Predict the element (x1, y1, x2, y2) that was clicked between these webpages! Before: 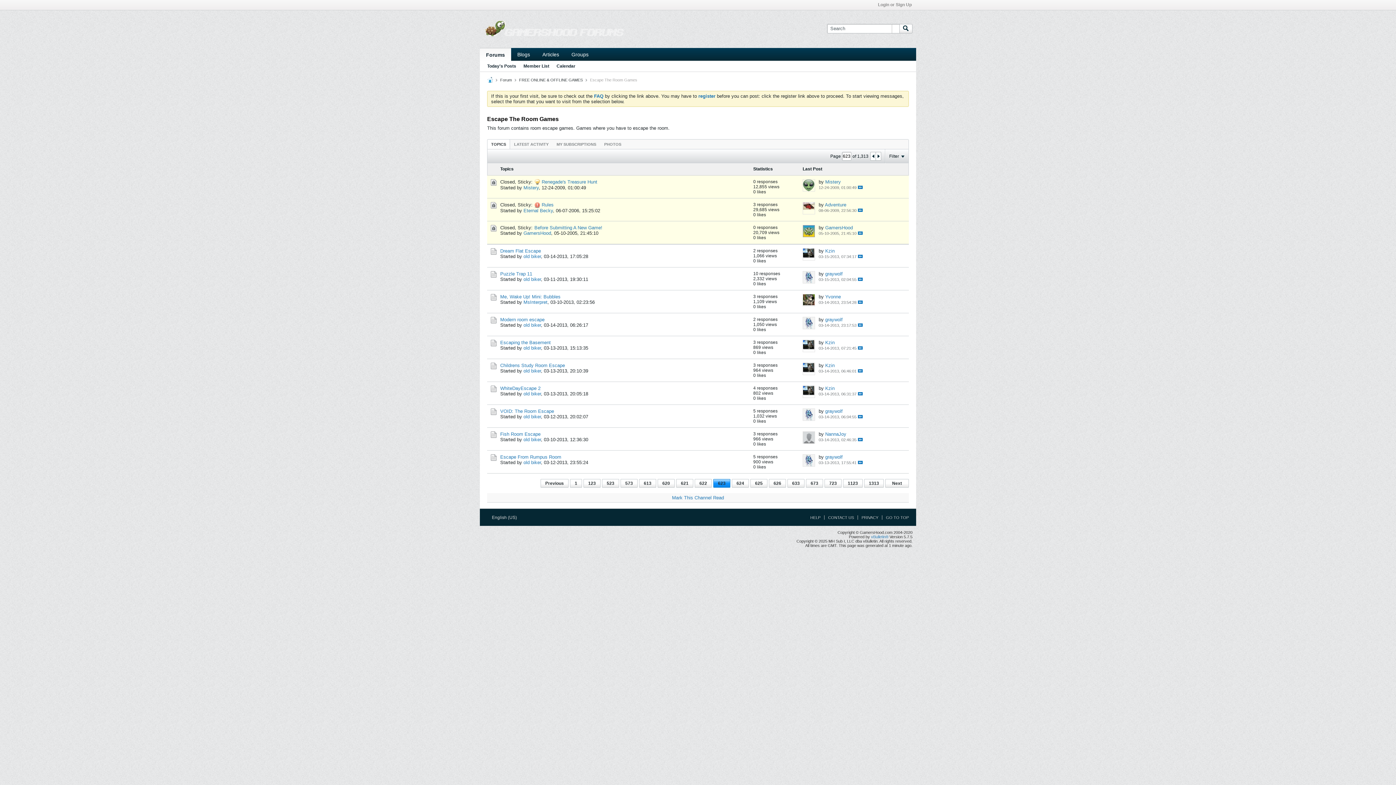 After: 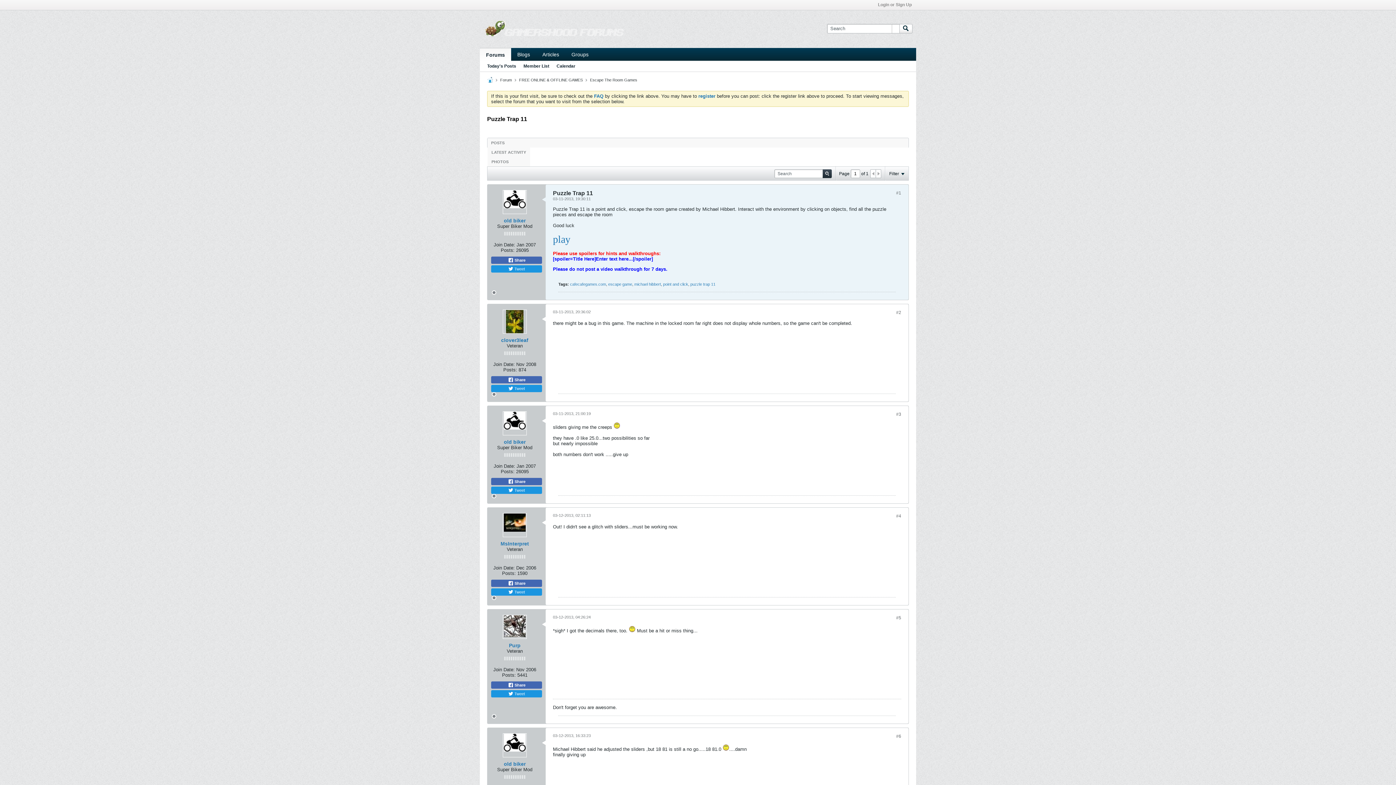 Action: bbox: (858, 277, 862, 281) label:  